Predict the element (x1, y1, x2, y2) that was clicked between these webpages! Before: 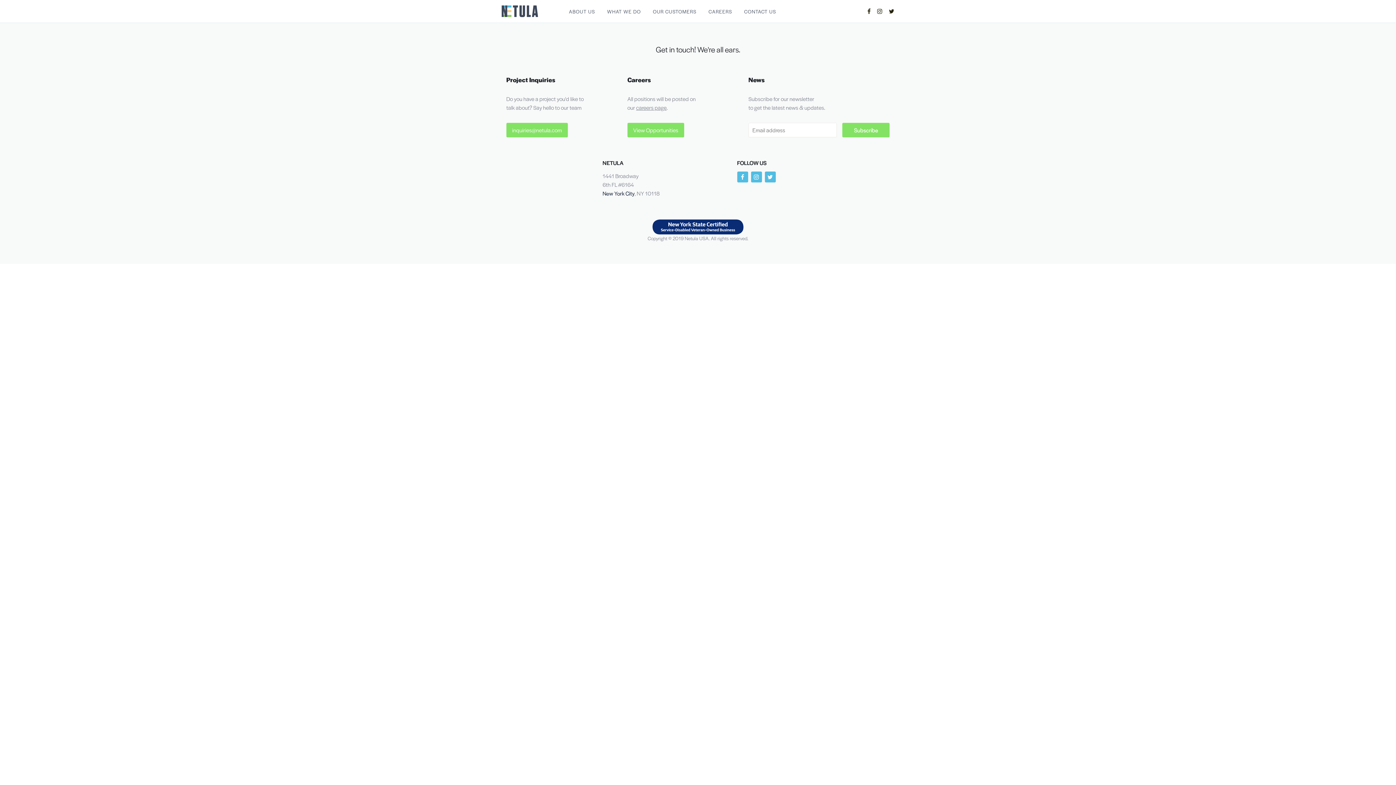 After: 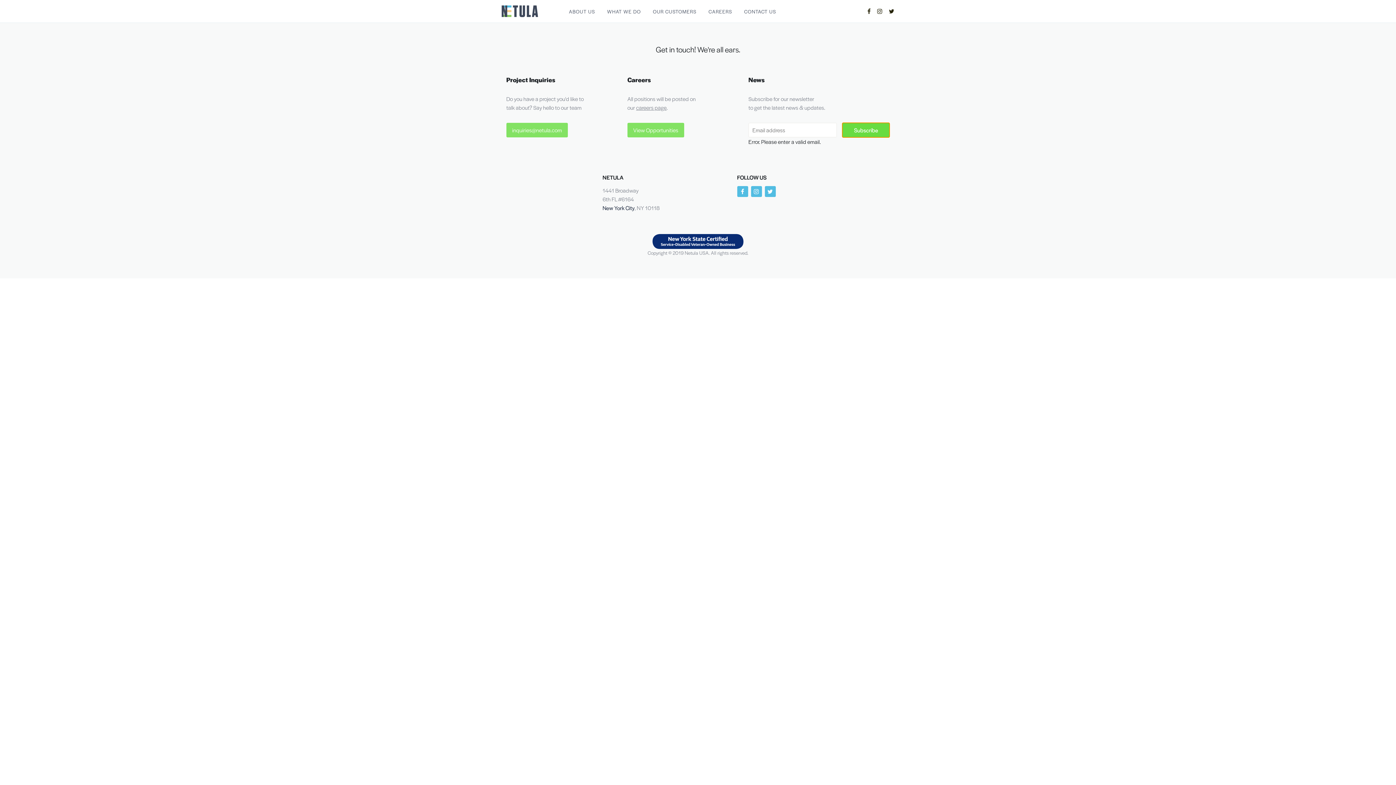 Action: bbox: (842, 122, 889, 137) label: Subscribe